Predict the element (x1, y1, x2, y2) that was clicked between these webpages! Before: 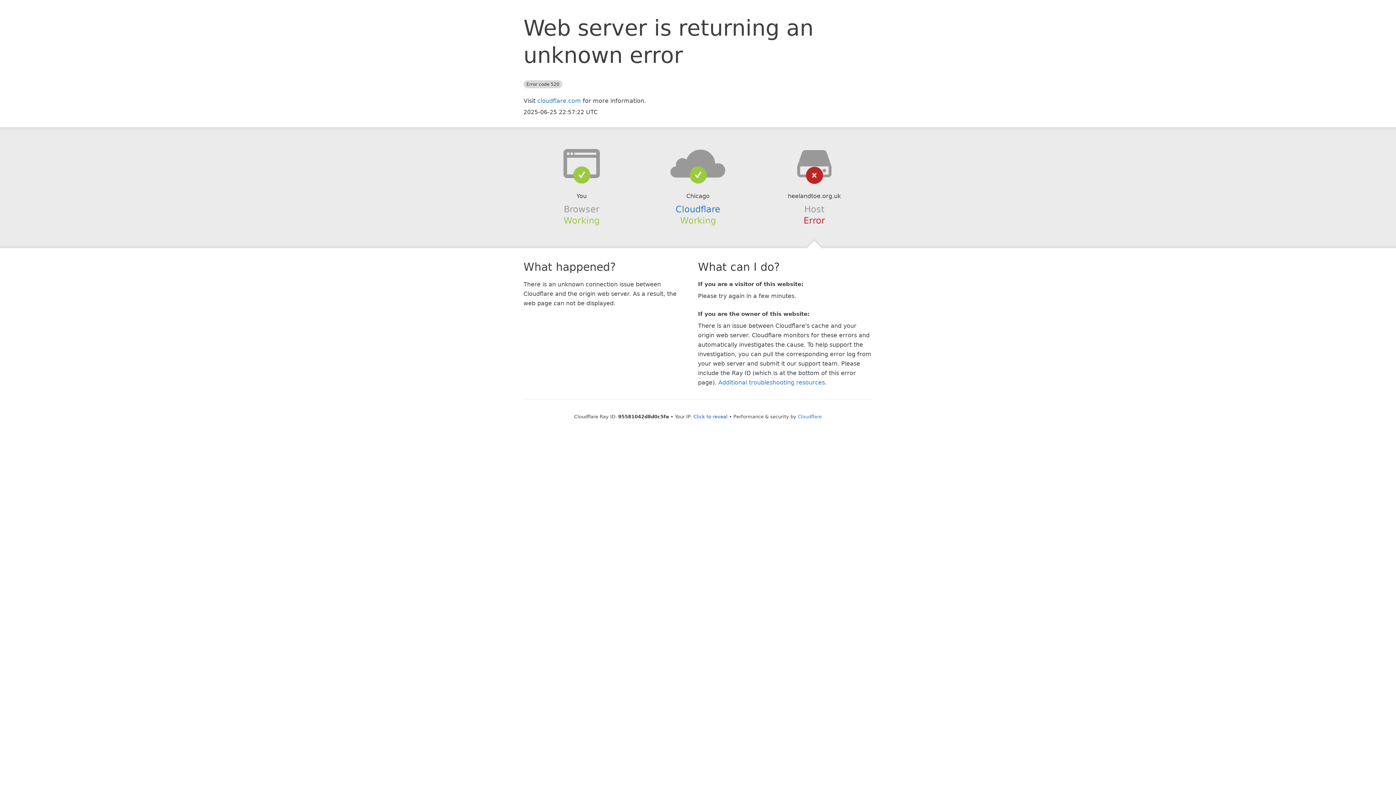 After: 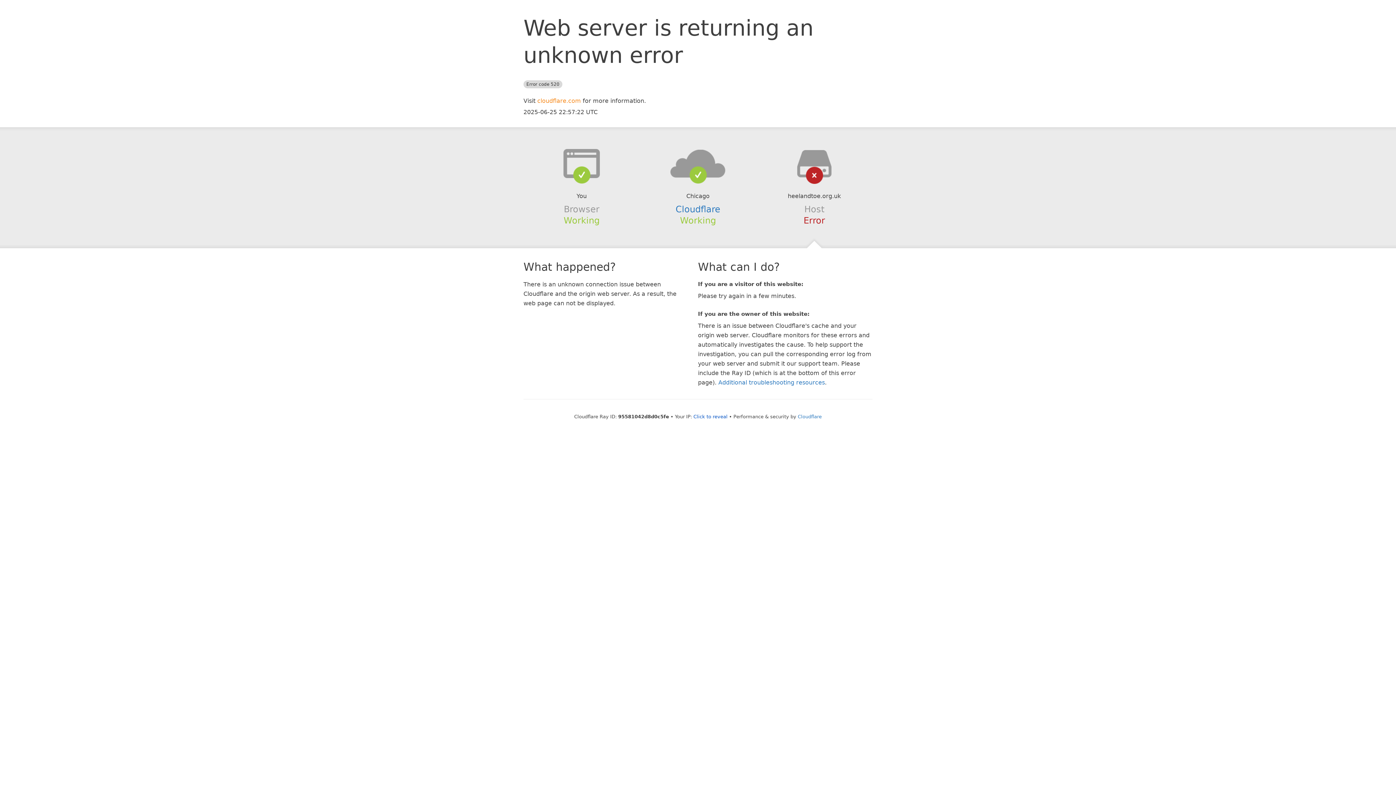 Action: label: cloudflare.com bbox: (537, 97, 581, 104)